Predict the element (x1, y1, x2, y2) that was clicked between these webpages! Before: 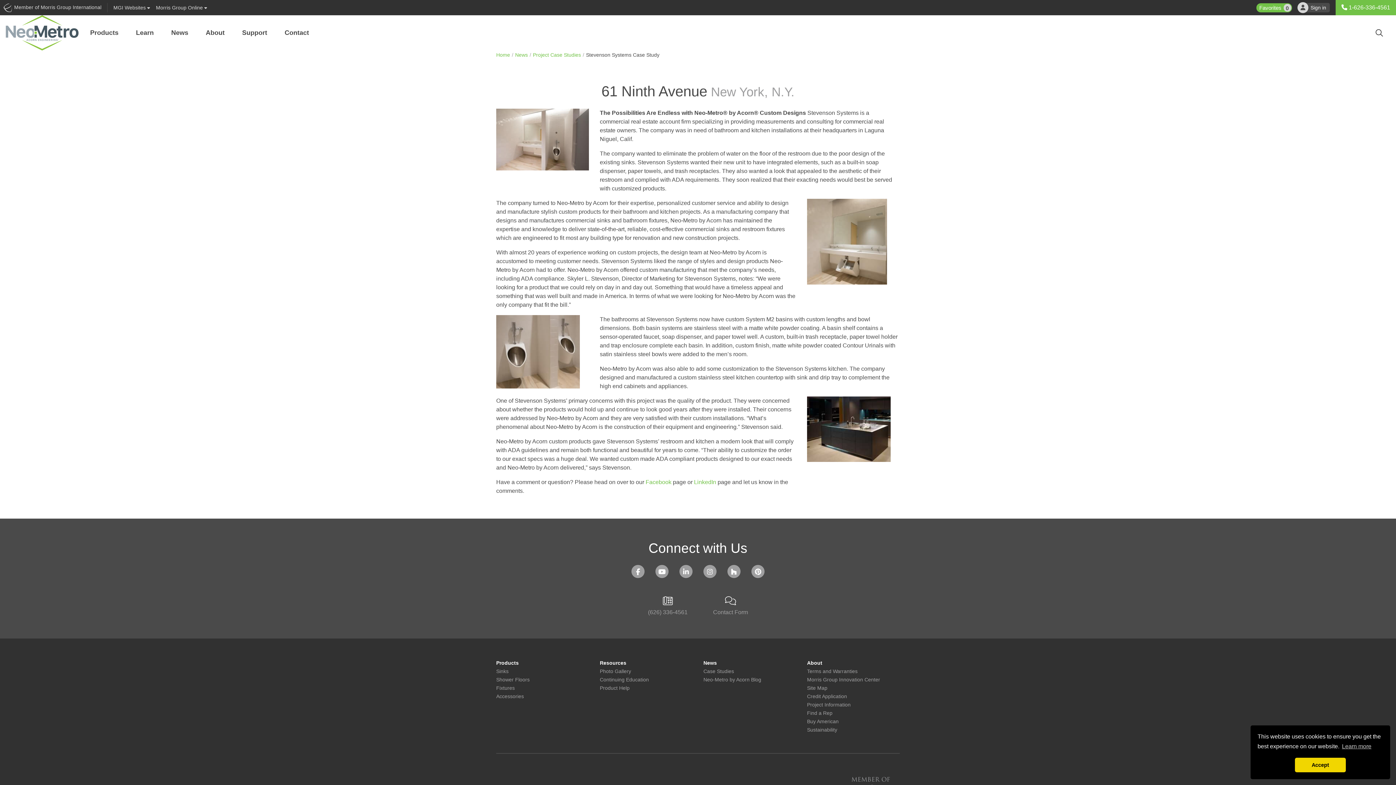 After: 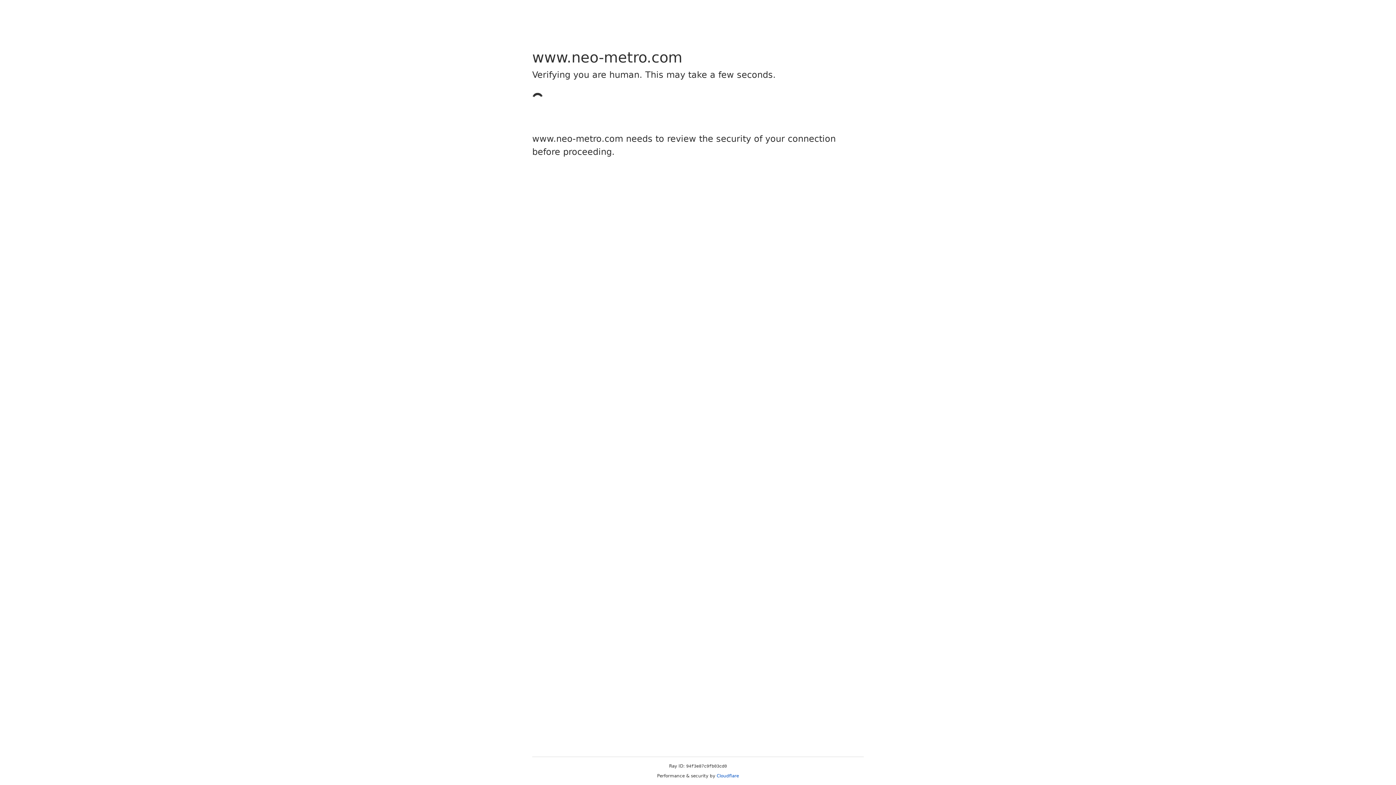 Action: label: Site Map bbox: (807, 685, 900, 691)